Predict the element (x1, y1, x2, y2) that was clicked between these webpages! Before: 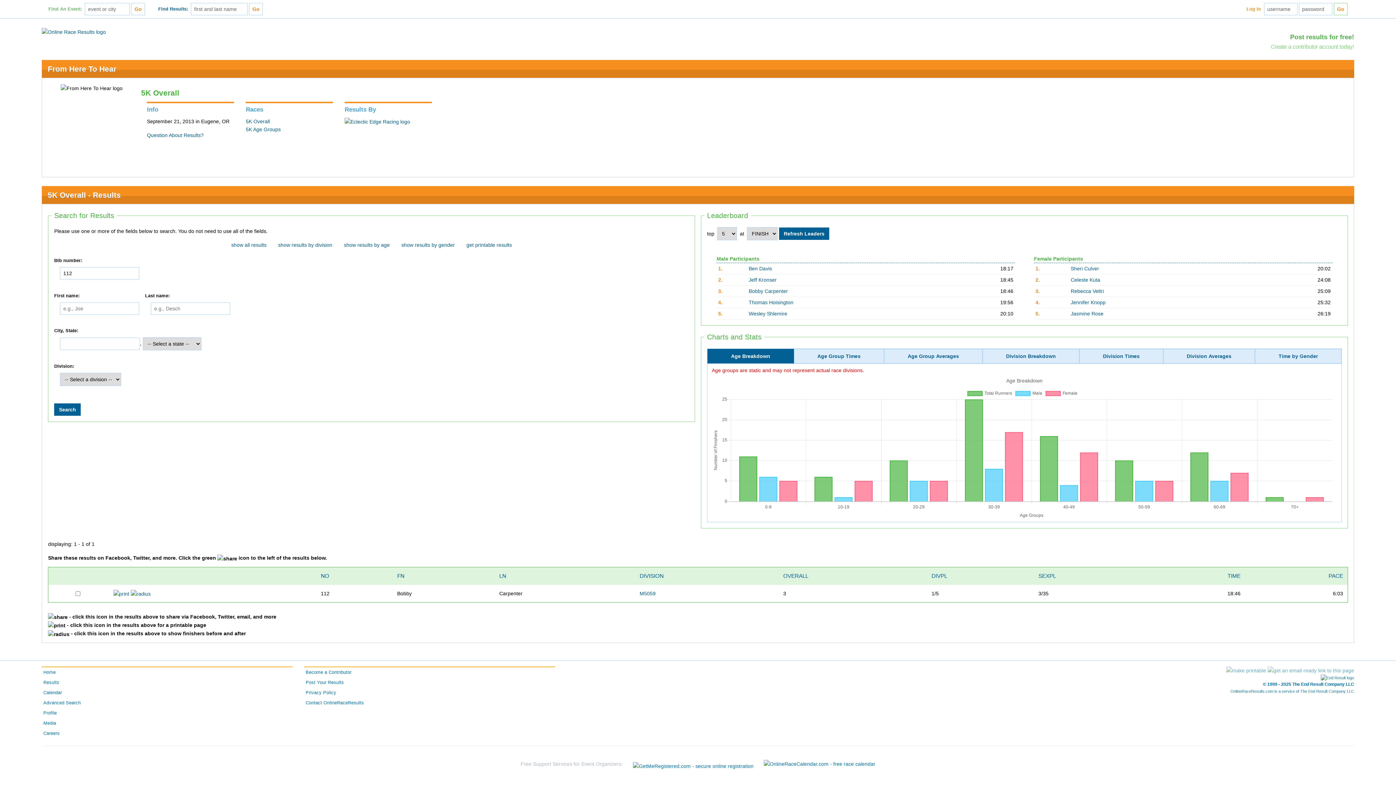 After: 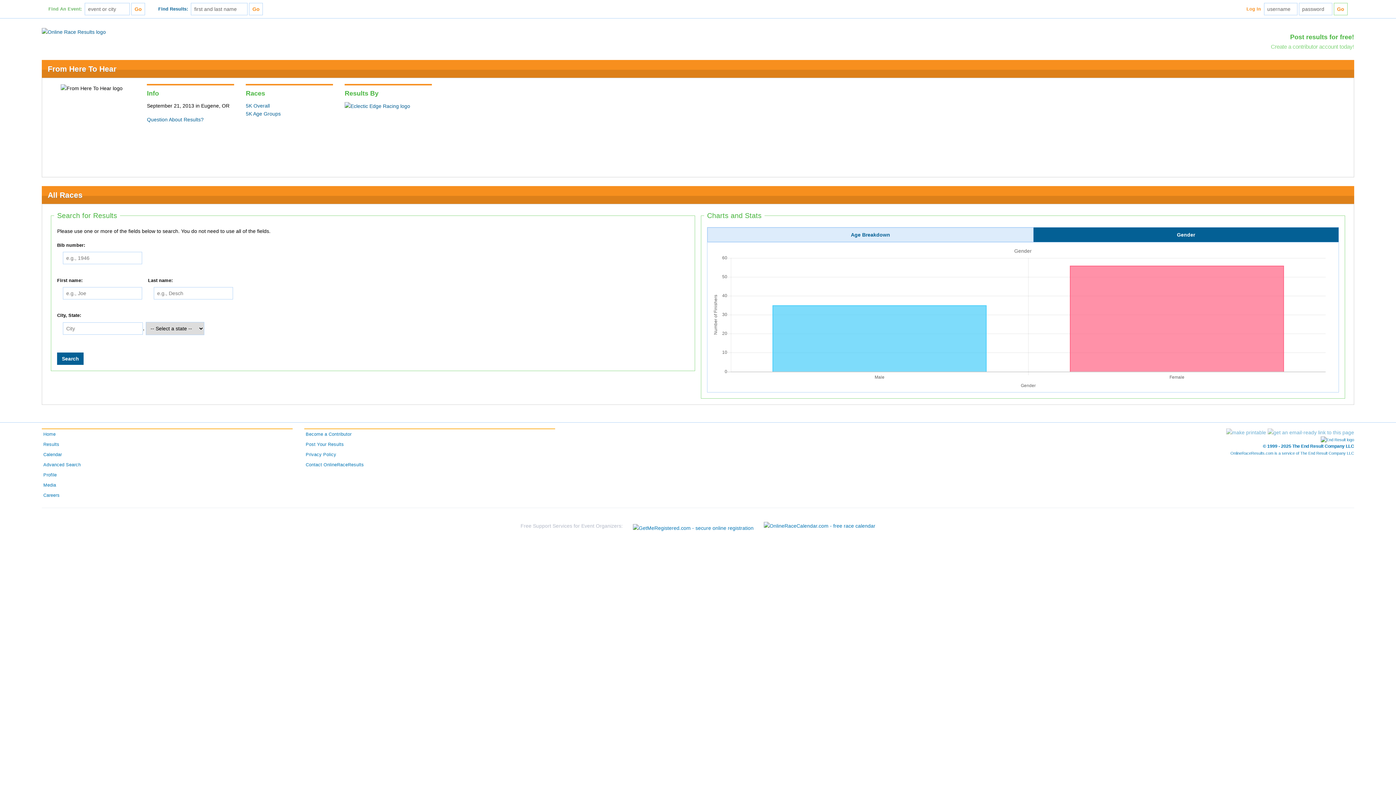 Action: bbox: (47, 64, 116, 73) label: From Here To Hear